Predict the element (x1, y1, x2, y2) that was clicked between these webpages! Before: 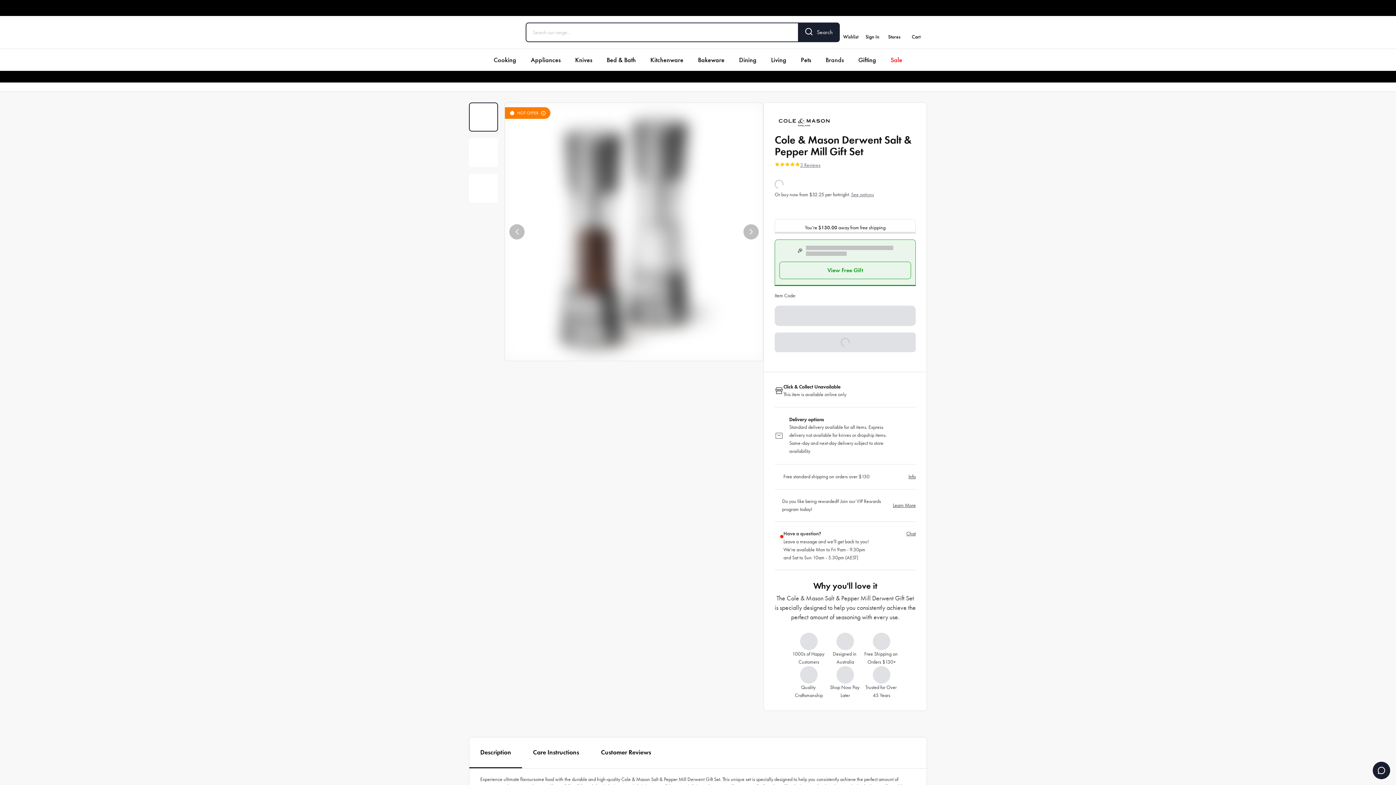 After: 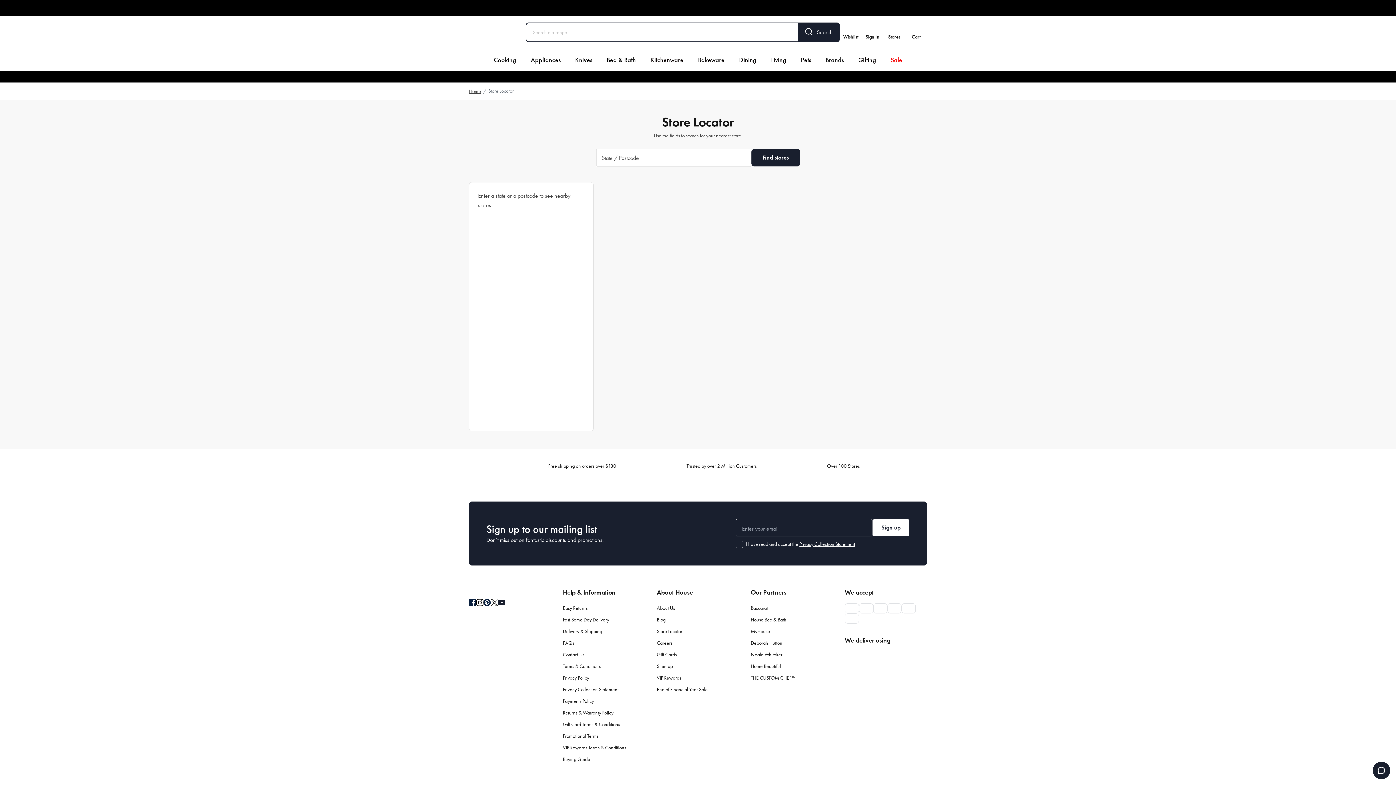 Action: label: Stores bbox: (883, 24, 905, 40)